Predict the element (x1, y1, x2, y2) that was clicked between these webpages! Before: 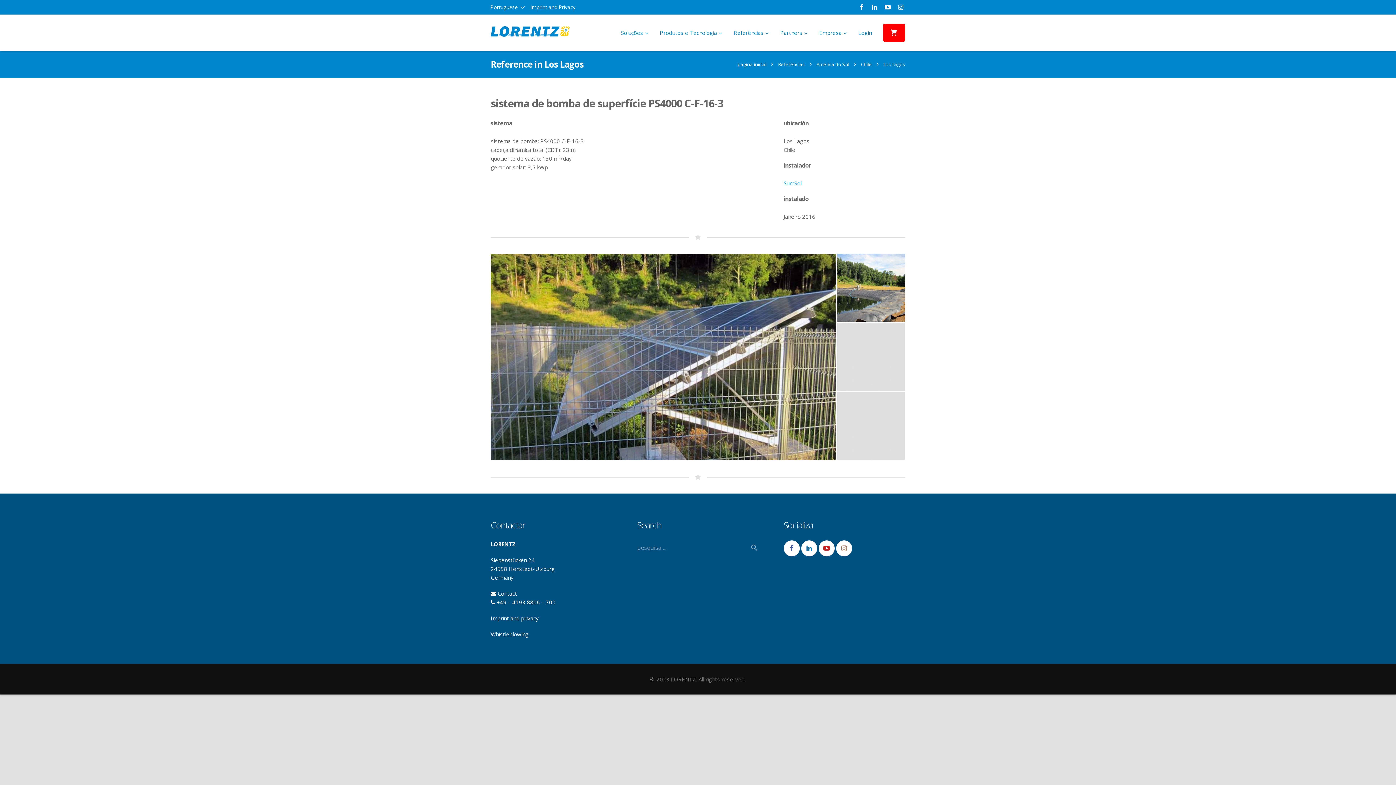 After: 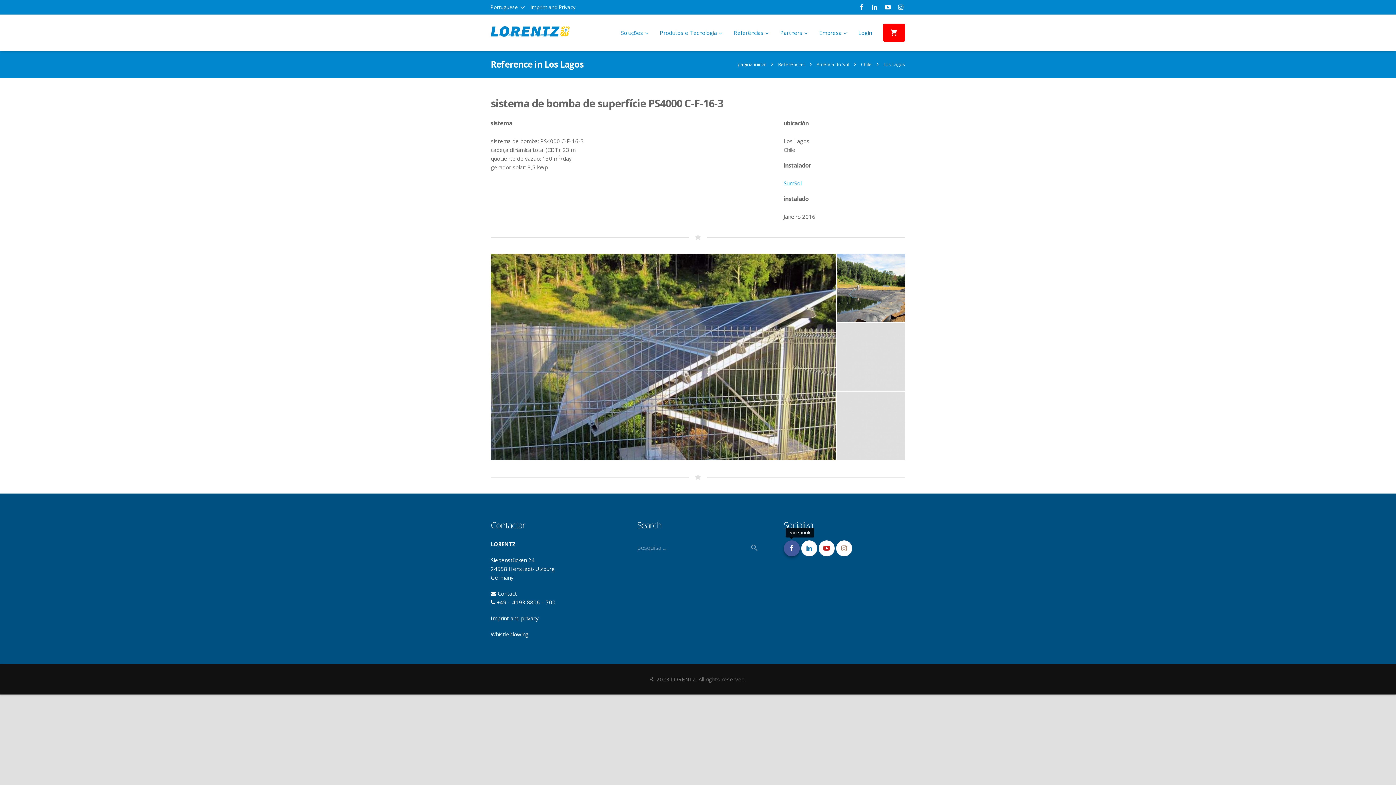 Action: bbox: (783, 540, 799, 556)